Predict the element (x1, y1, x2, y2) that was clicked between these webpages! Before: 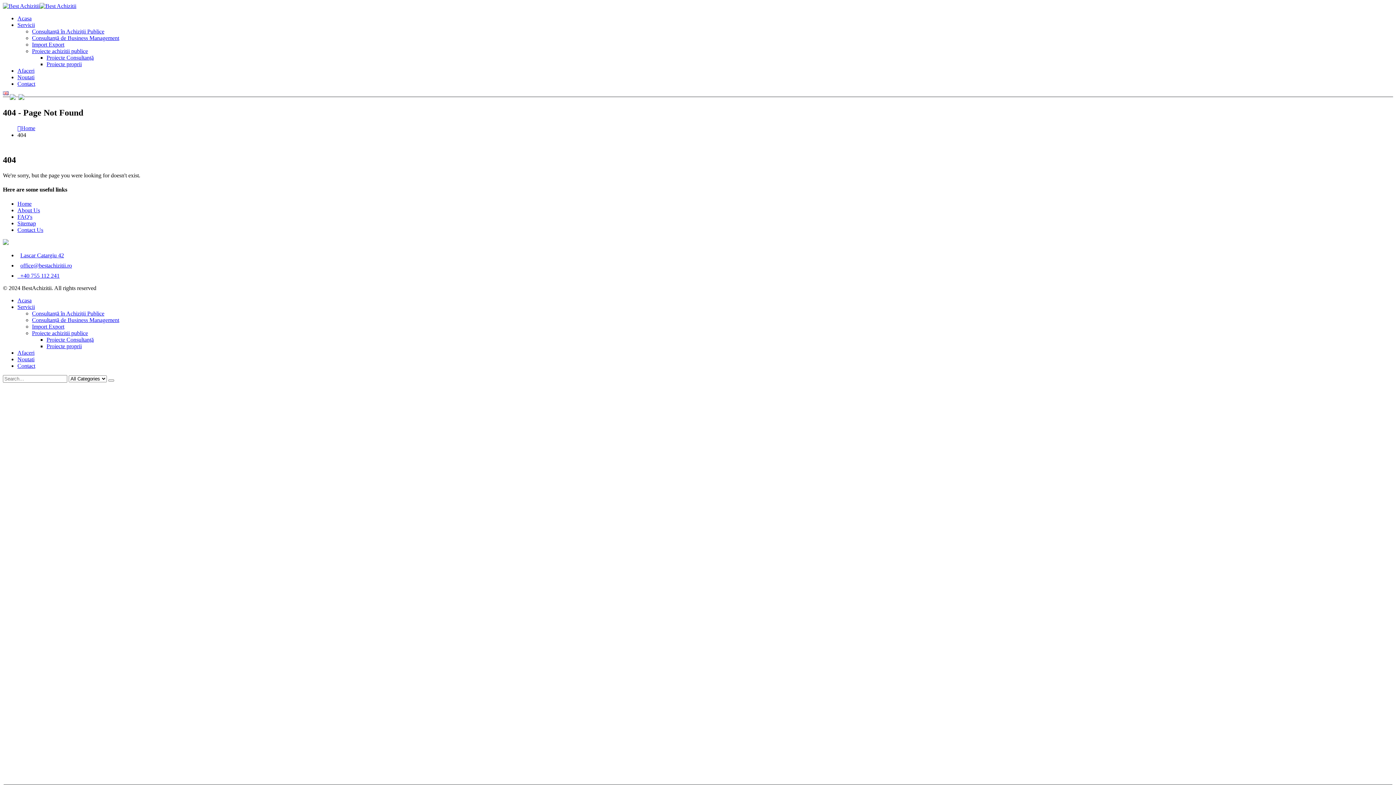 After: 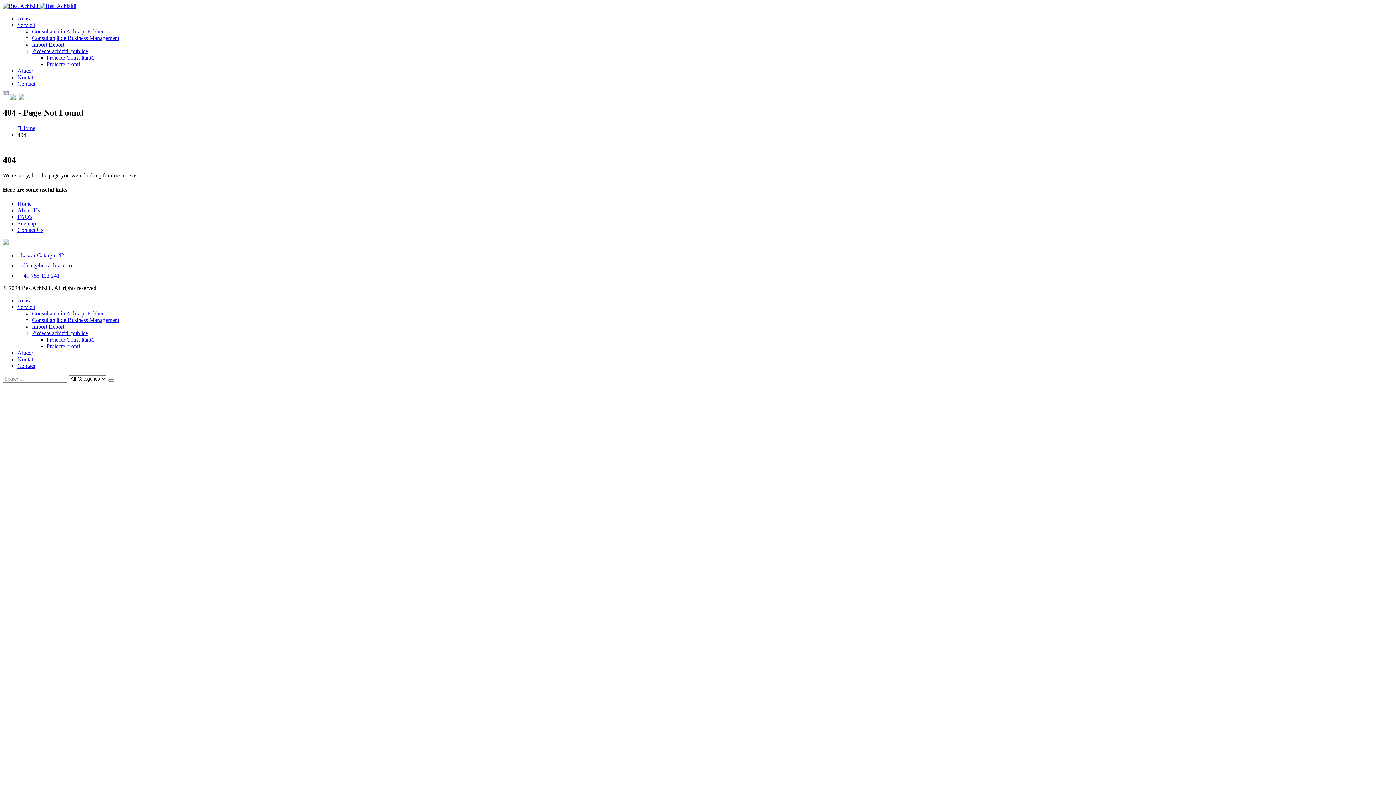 Action: bbox: (4, 93, 15, 99)